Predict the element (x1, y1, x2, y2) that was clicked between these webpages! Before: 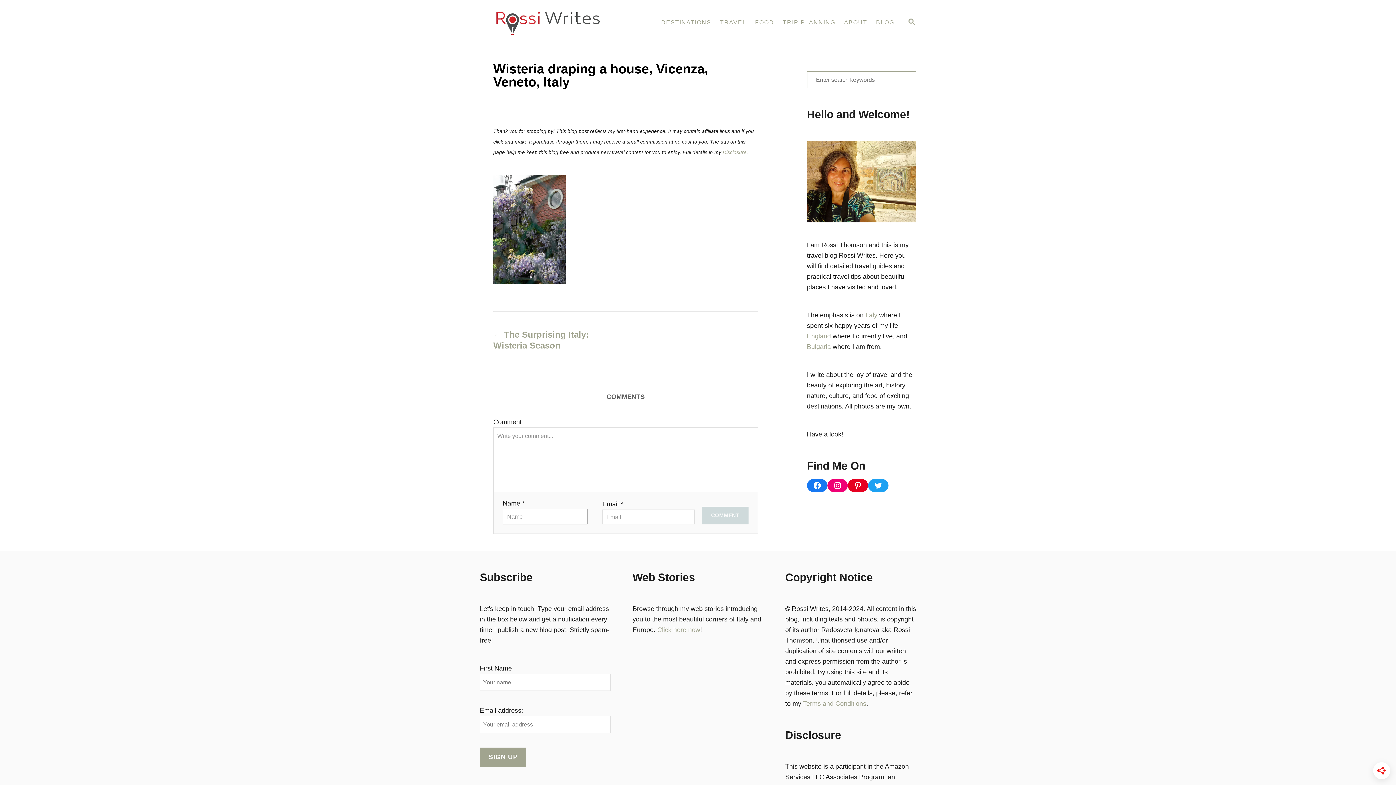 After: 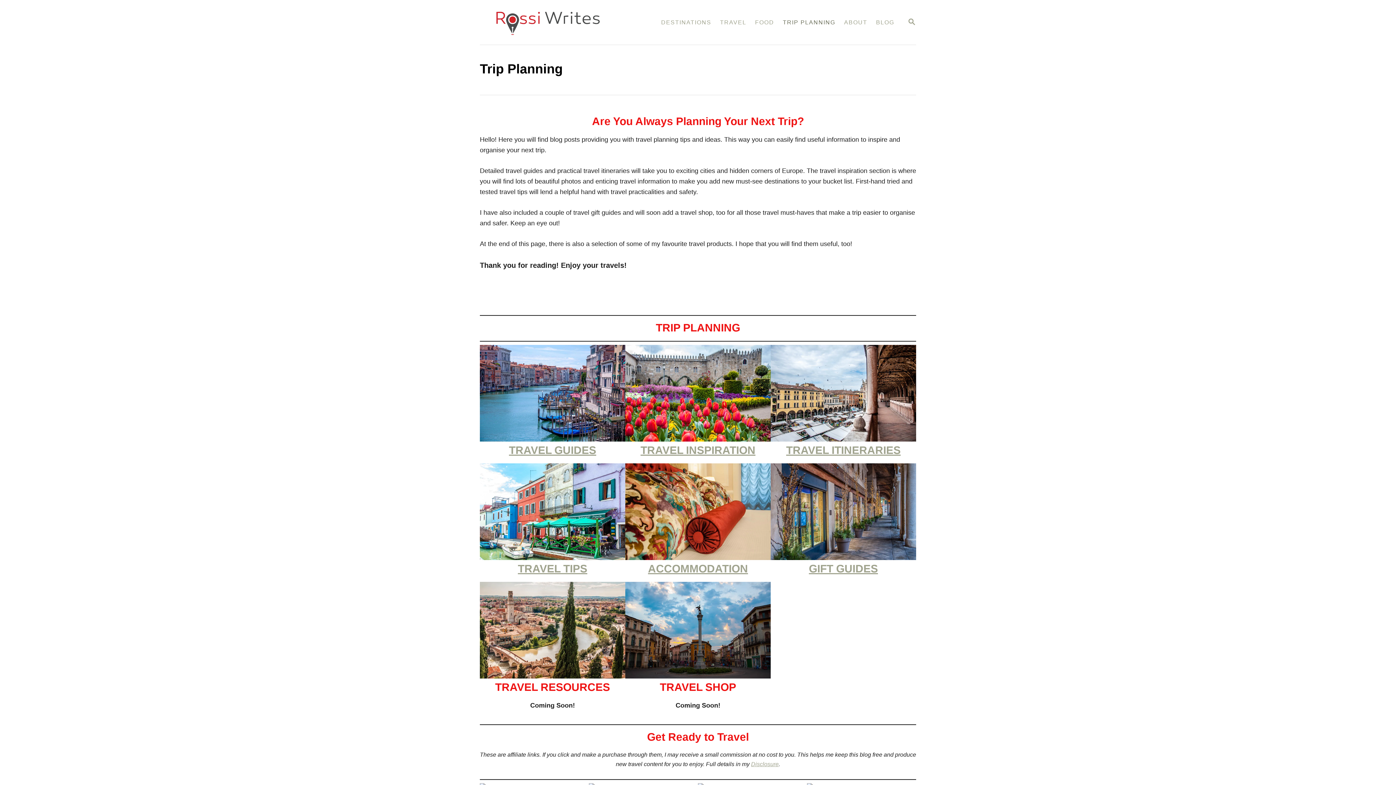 Action: label: TRIP PLANNING bbox: (778, 14, 839, 30)